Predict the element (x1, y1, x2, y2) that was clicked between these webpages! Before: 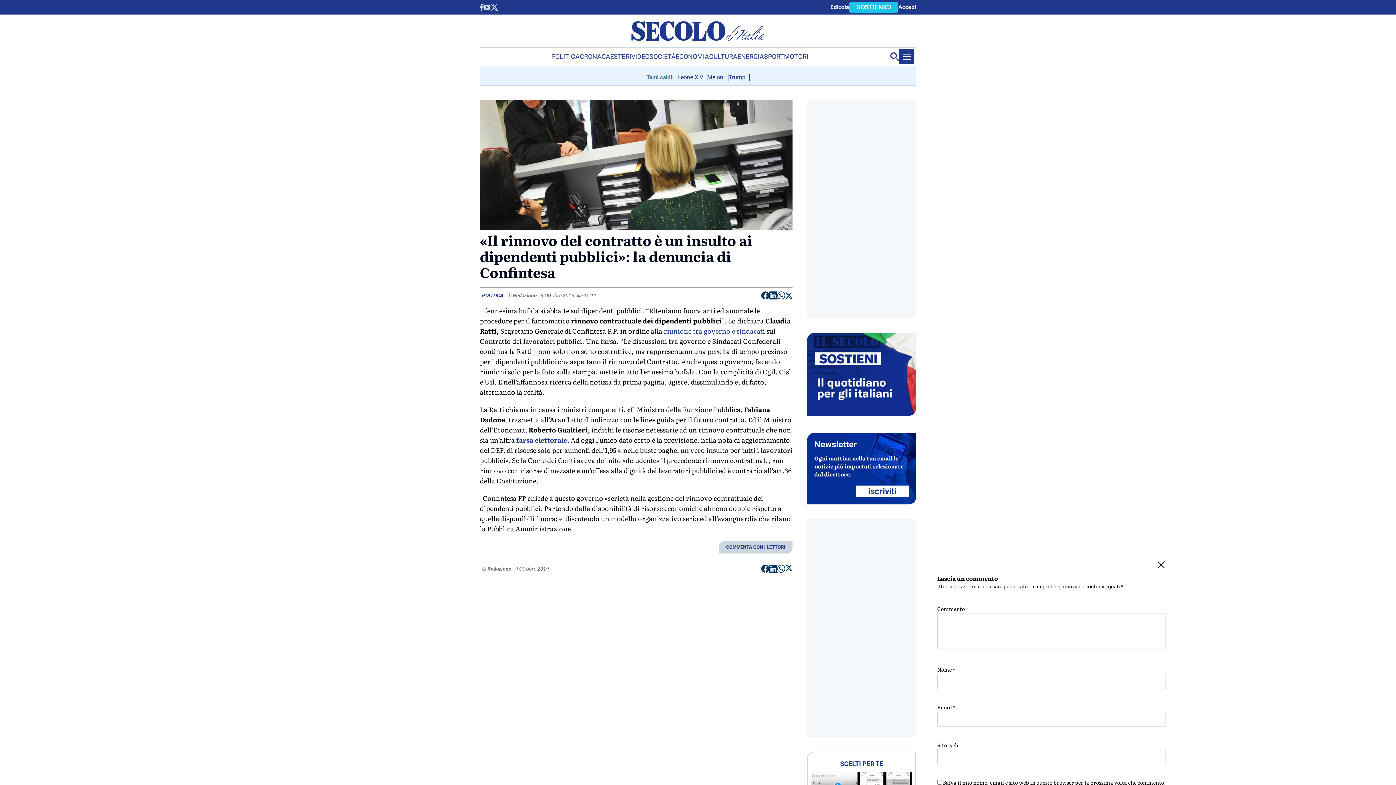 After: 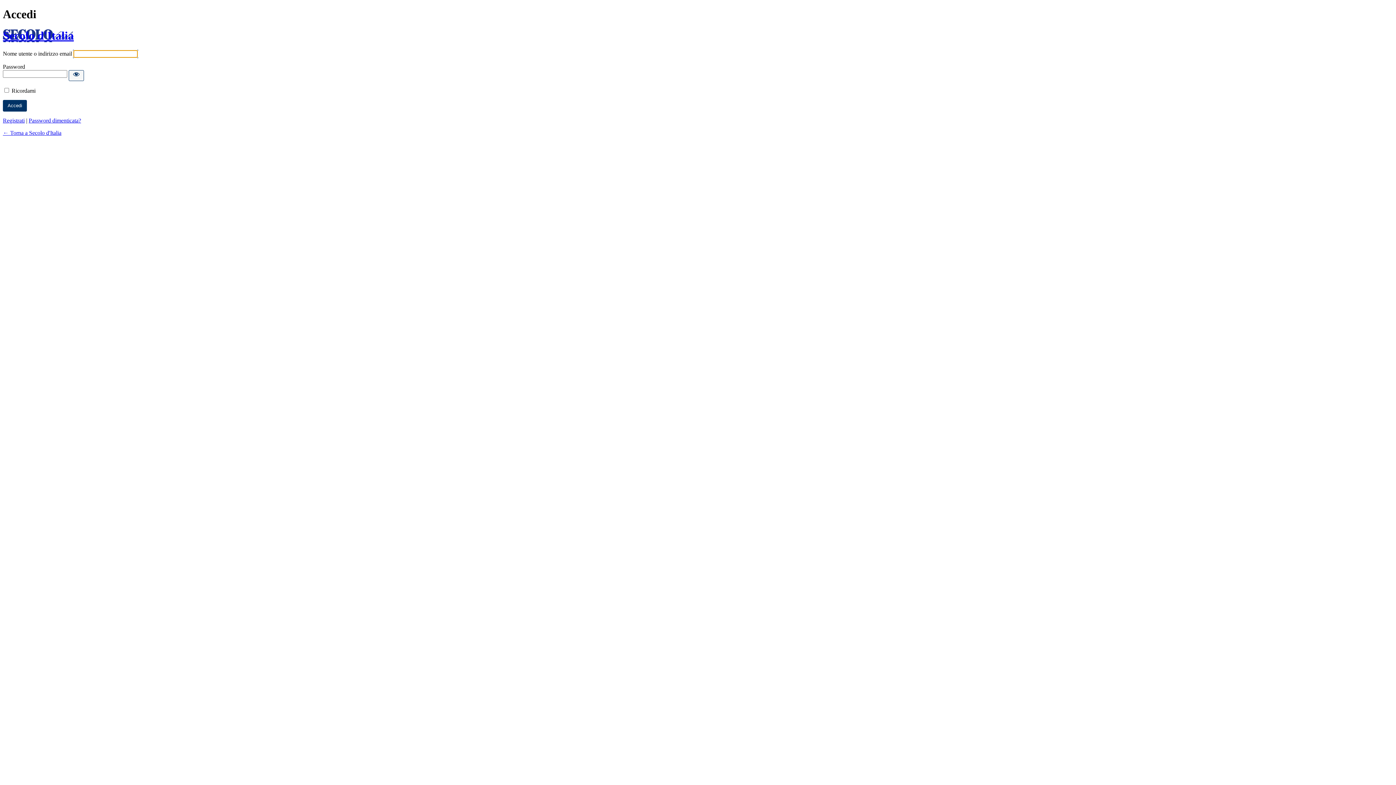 Action: bbox: (898, 2, 916, 11) label: accedi